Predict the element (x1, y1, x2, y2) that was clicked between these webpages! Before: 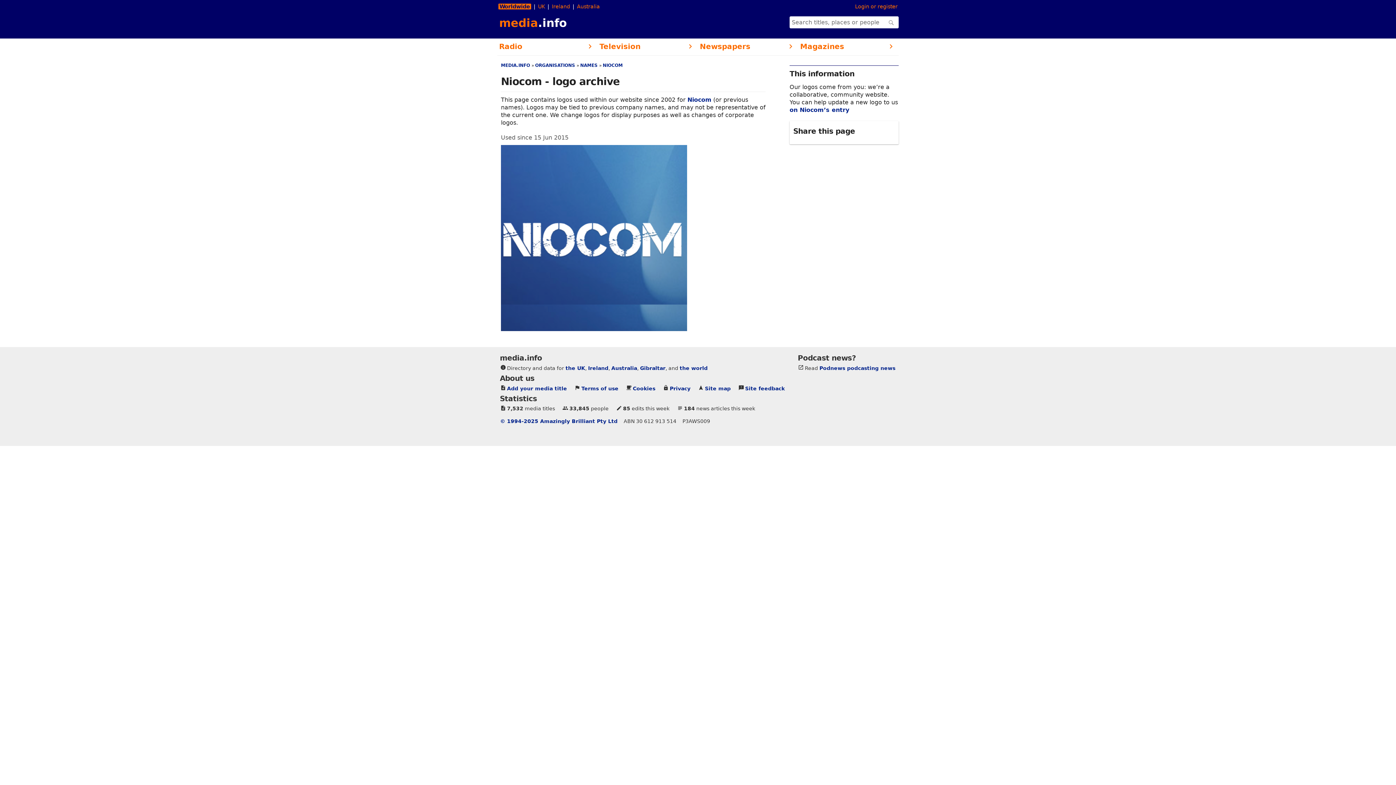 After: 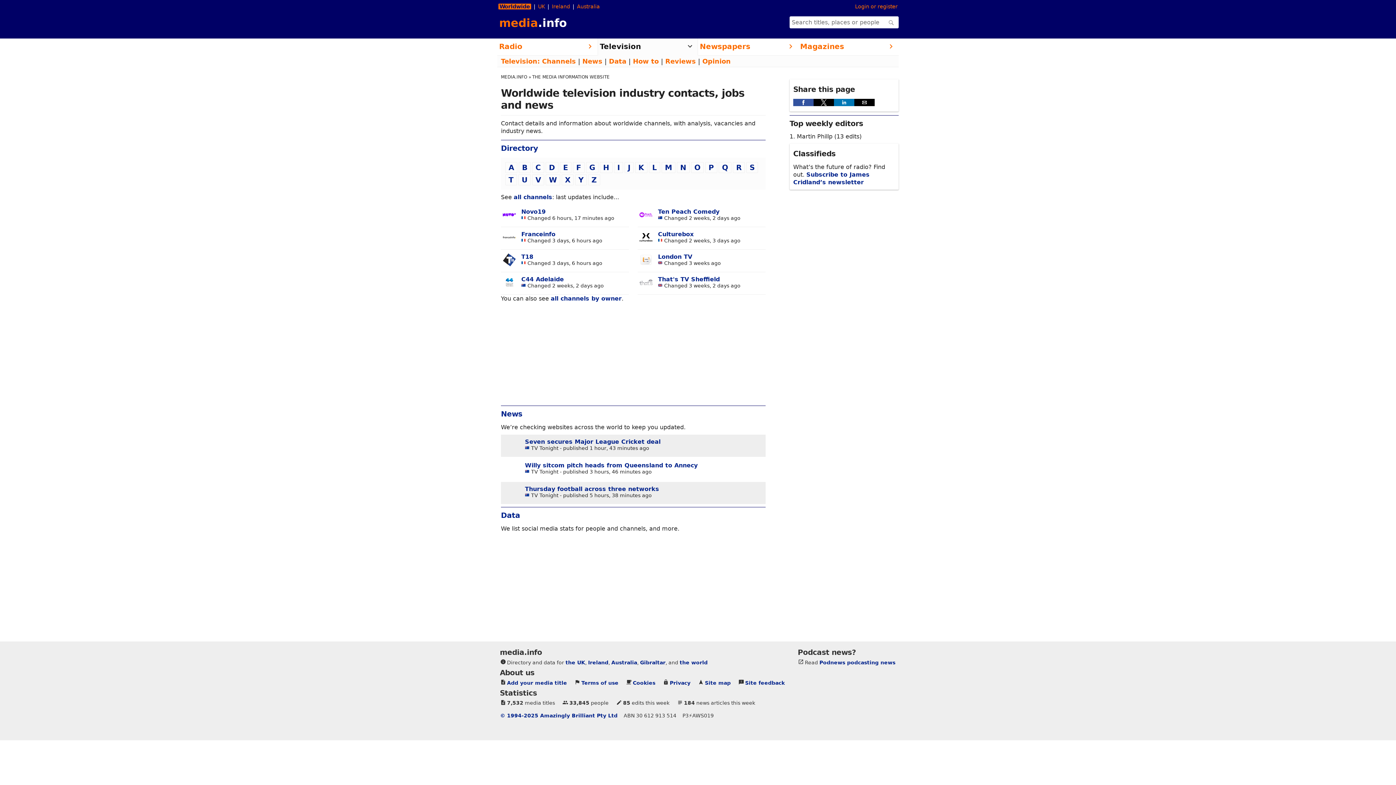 Action: bbox: (597, 38, 698, 55) label: Television